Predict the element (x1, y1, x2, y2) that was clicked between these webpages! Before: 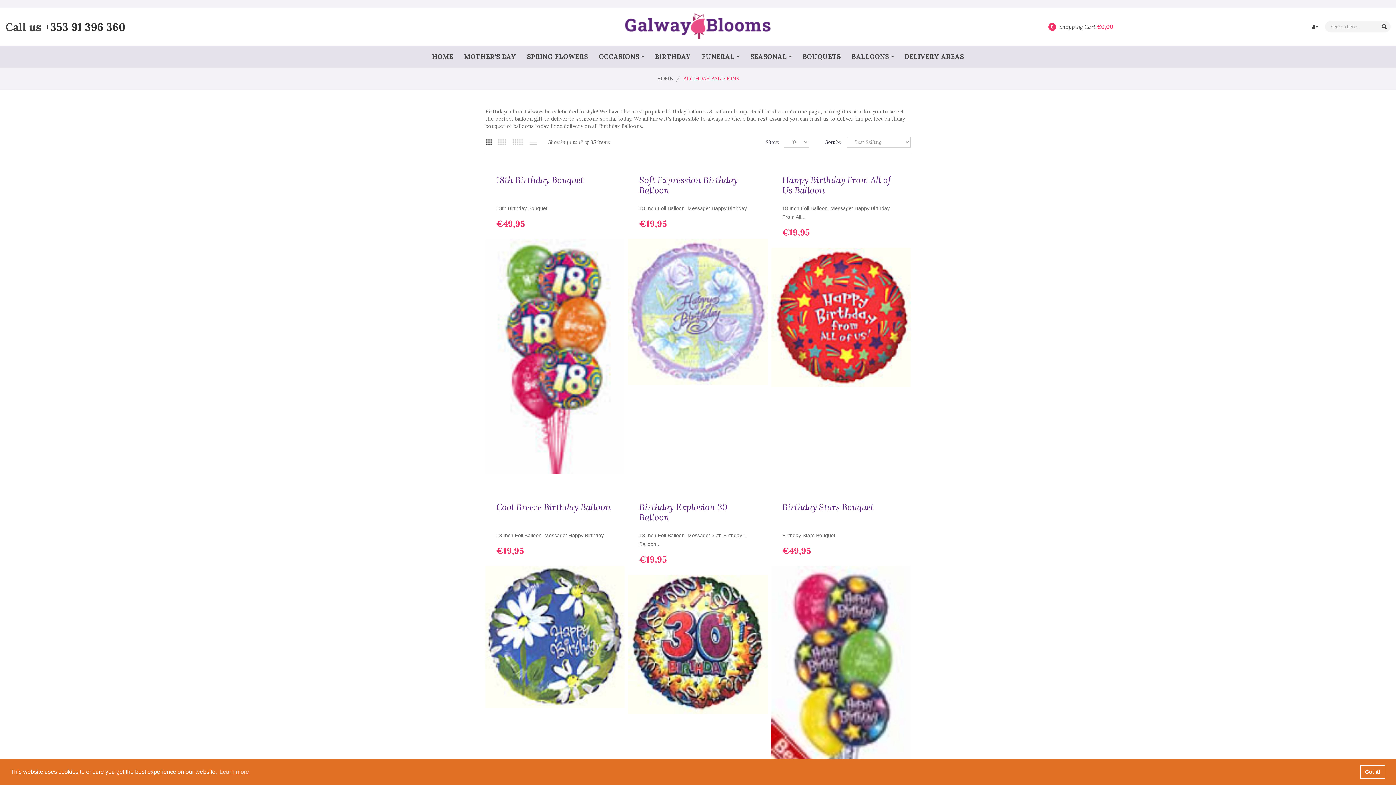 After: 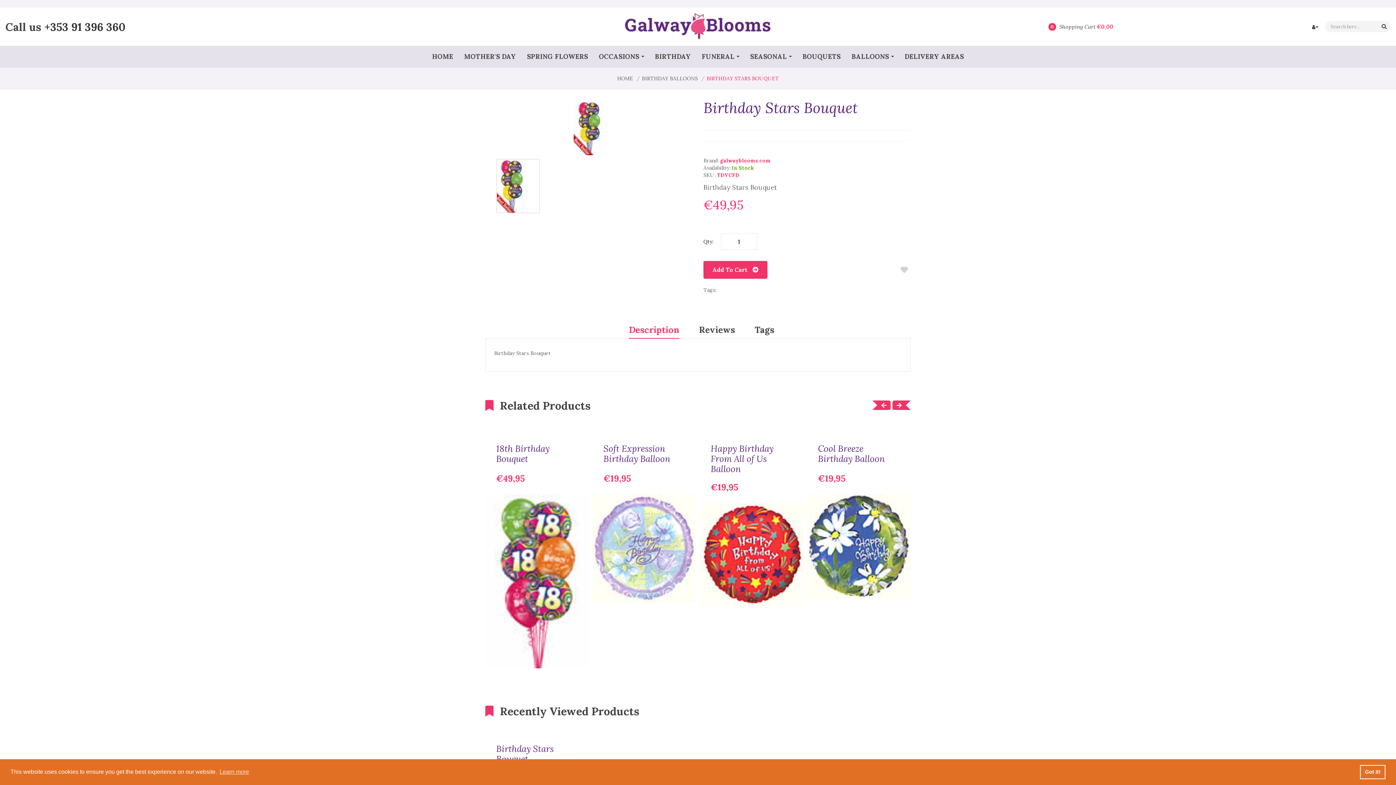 Action: bbox: (782, 502, 899, 512) label: Birthday Stars Bouquet